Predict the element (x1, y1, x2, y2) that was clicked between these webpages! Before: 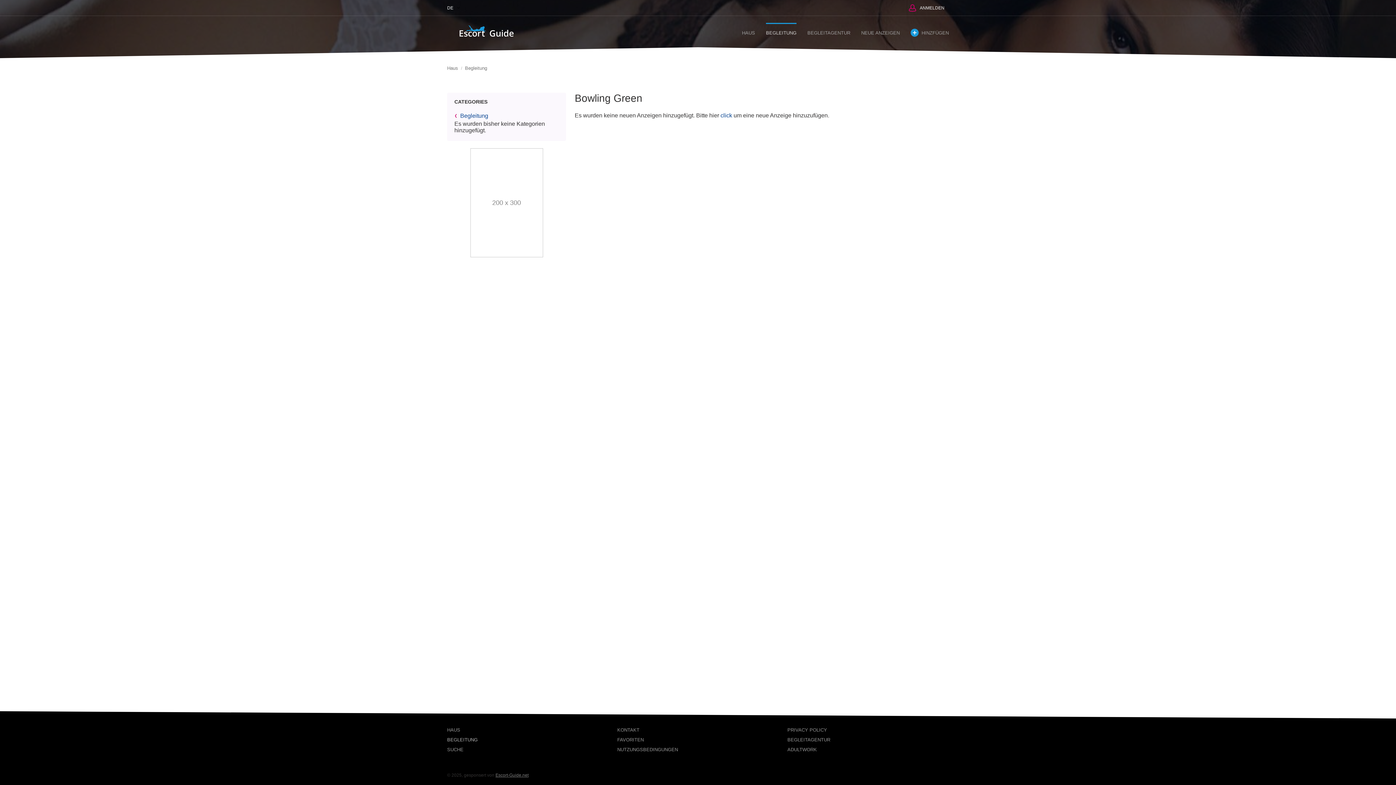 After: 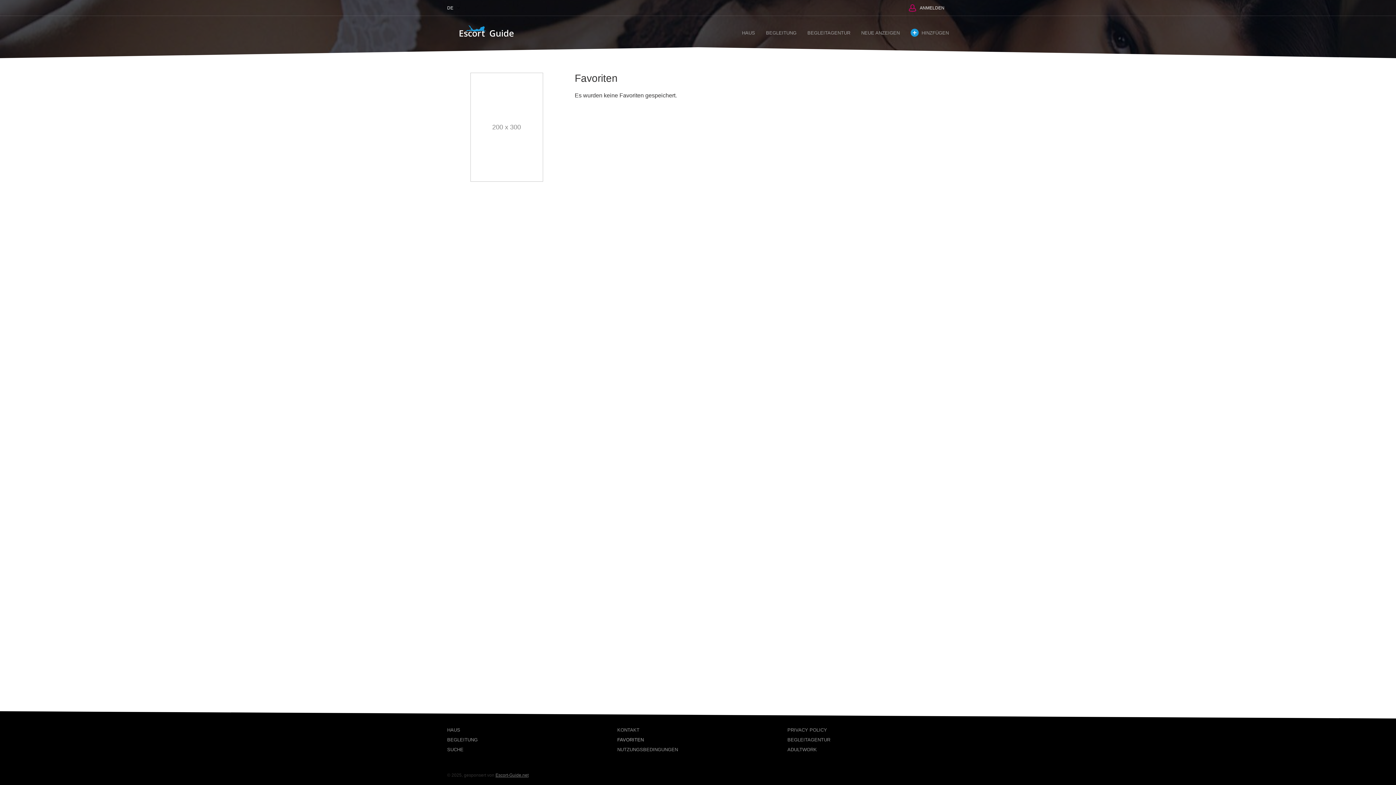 Action: label: FAVORITEN bbox: (617, 736, 644, 744)